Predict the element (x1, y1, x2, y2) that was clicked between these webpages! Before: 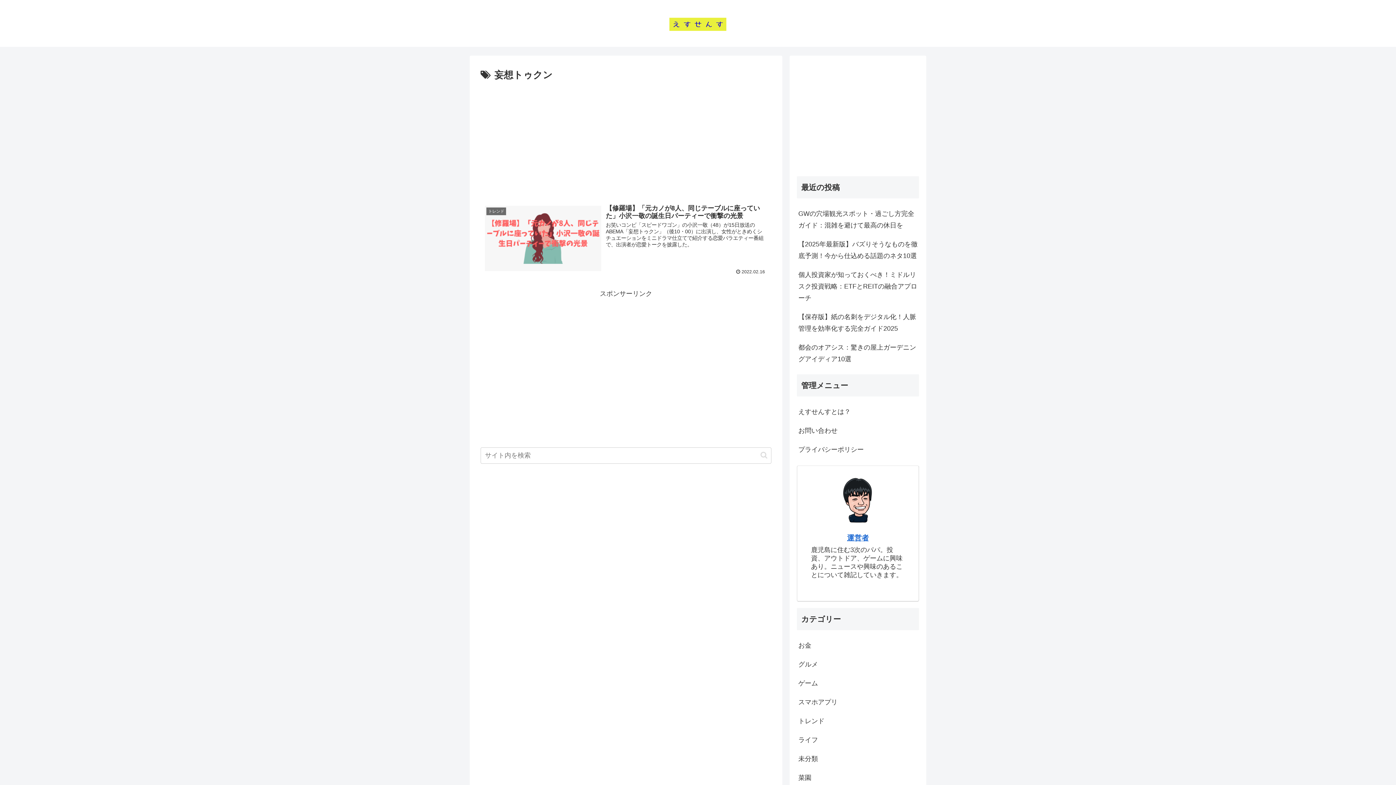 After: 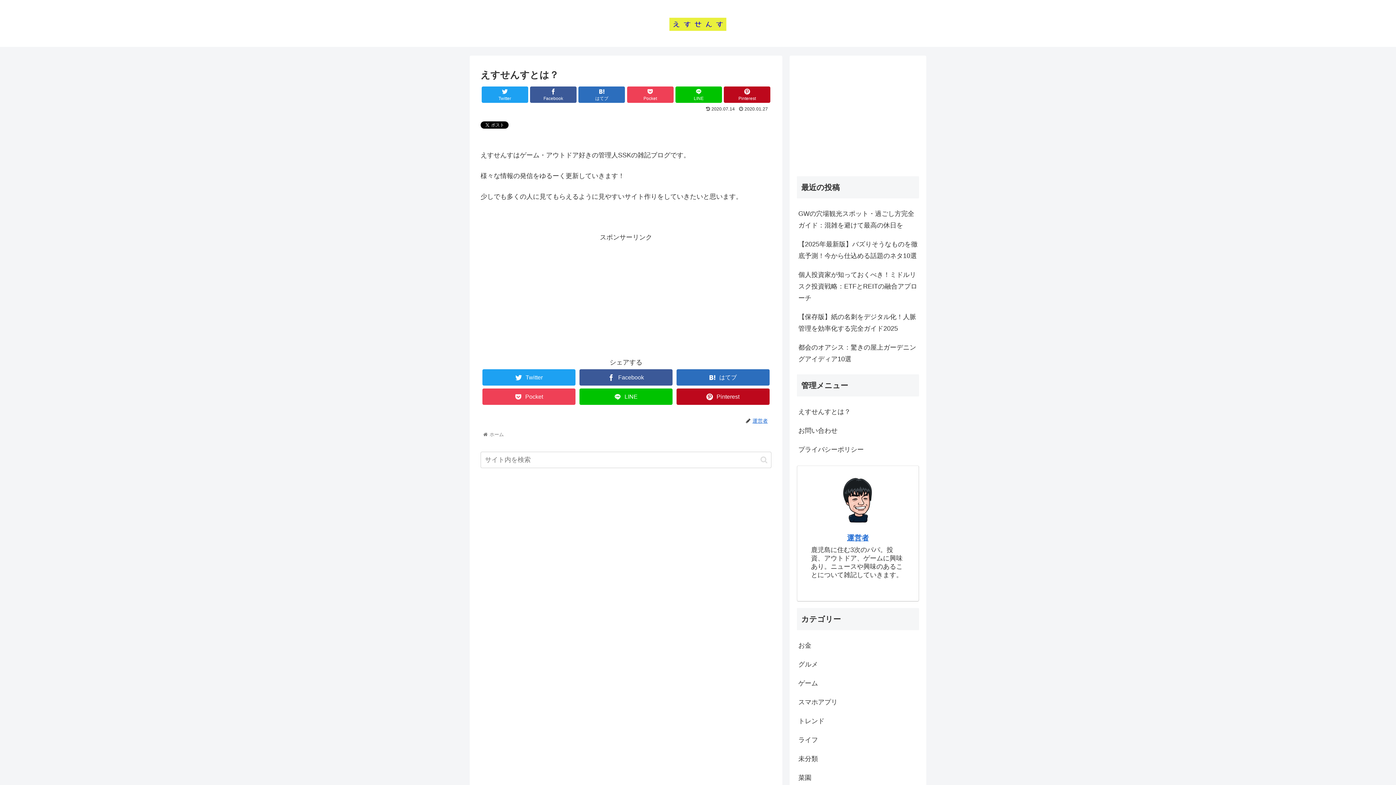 Action: label: えすせんすとは？ bbox: (797, 402, 919, 421)